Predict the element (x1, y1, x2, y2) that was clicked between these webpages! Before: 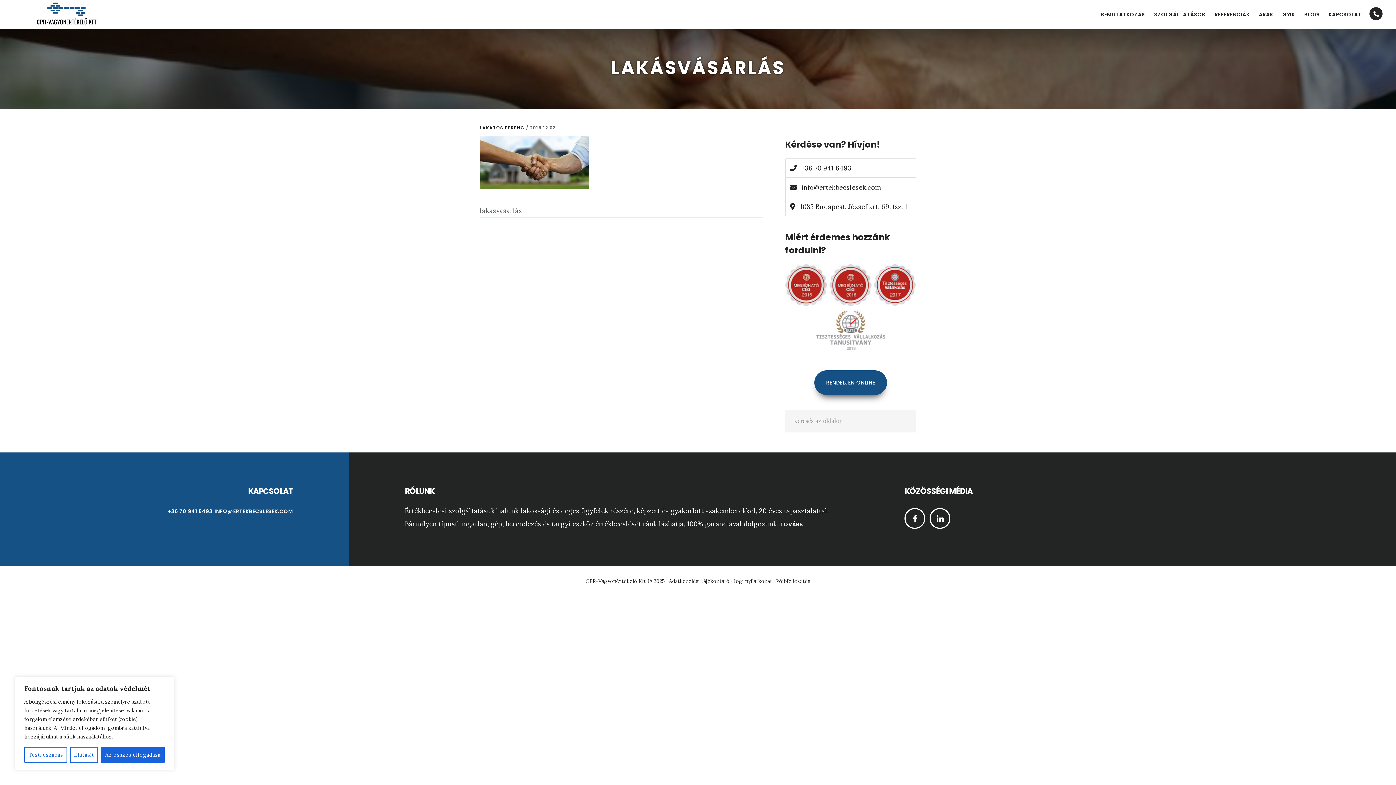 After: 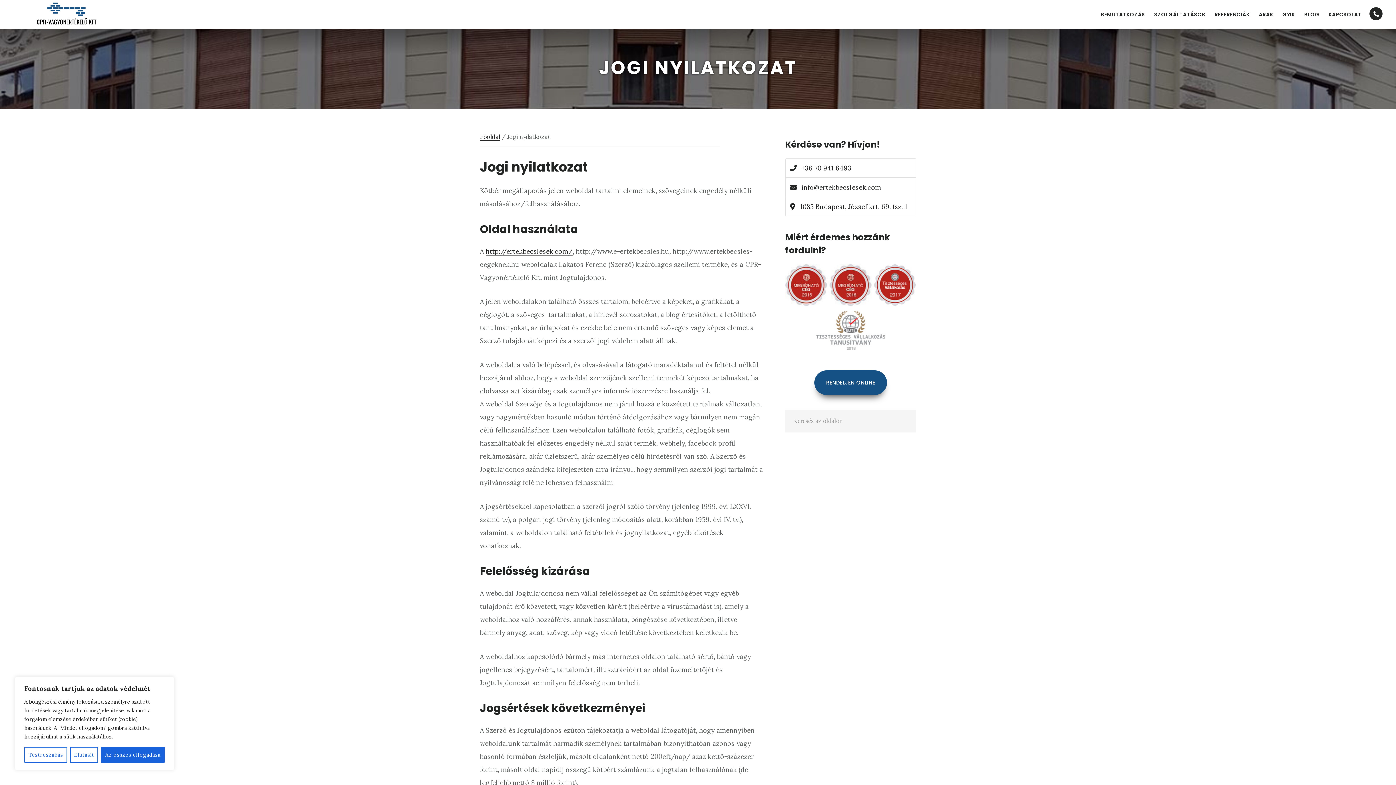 Action: label: Jogi nyilatkozat bbox: (733, 578, 772, 584)